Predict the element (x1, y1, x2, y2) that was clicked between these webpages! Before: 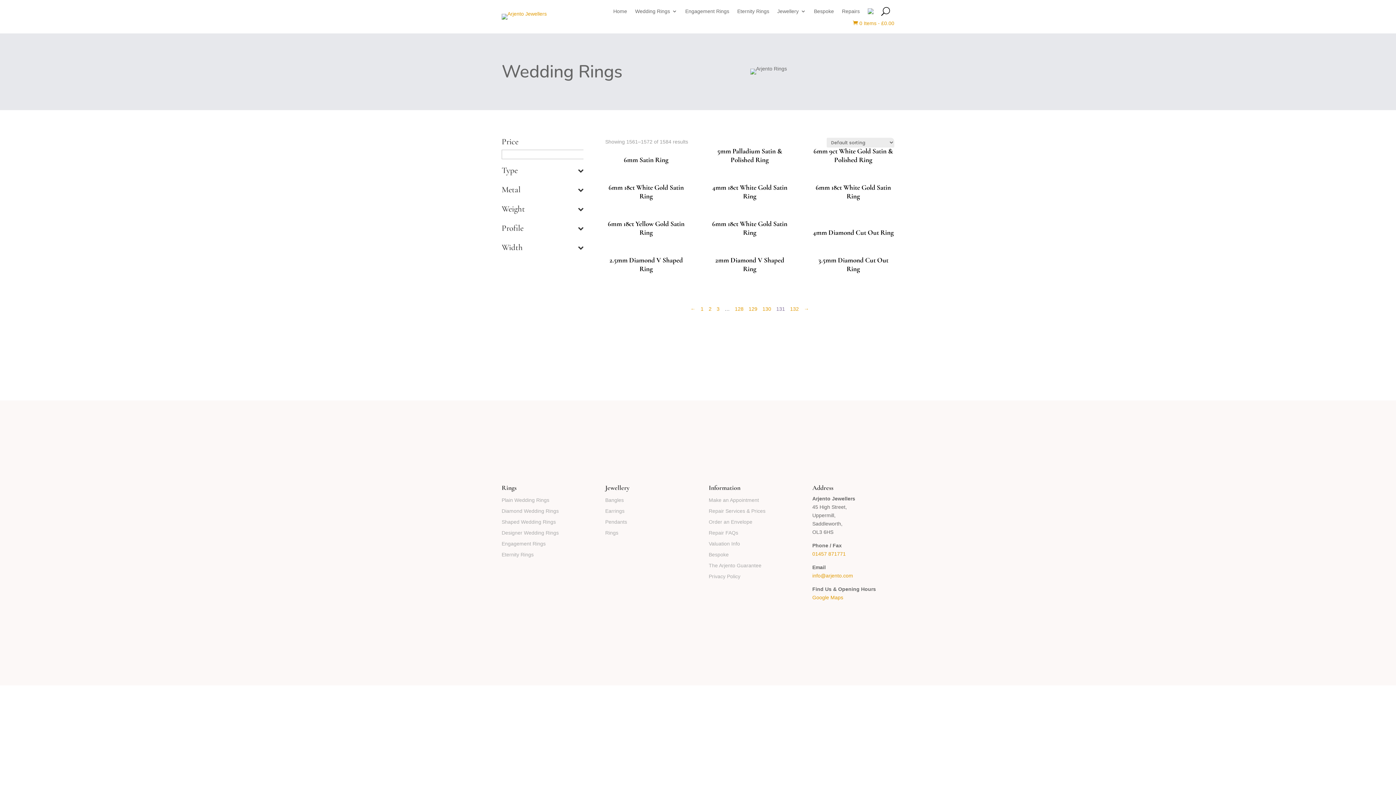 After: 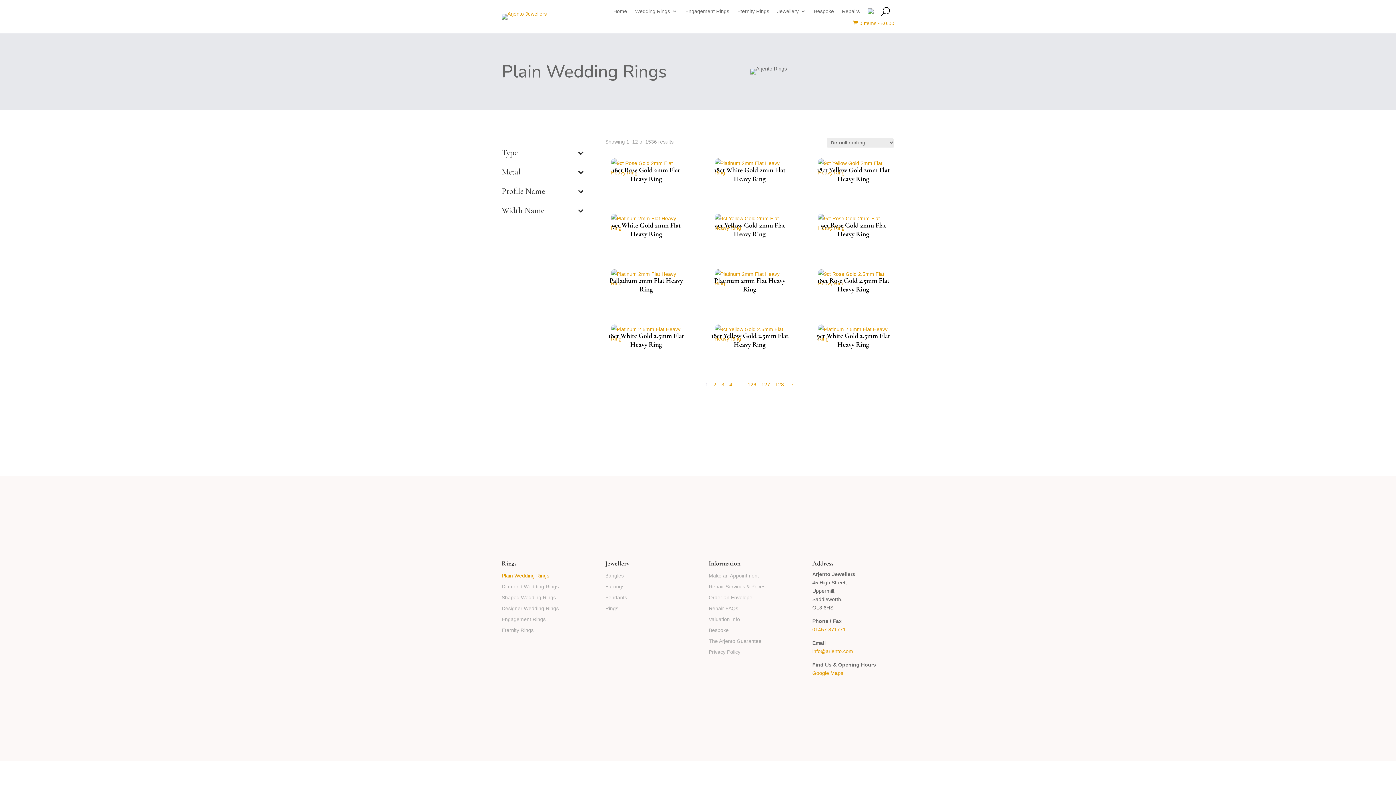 Action: label: Plain Wedding Rings bbox: (501, 497, 549, 505)